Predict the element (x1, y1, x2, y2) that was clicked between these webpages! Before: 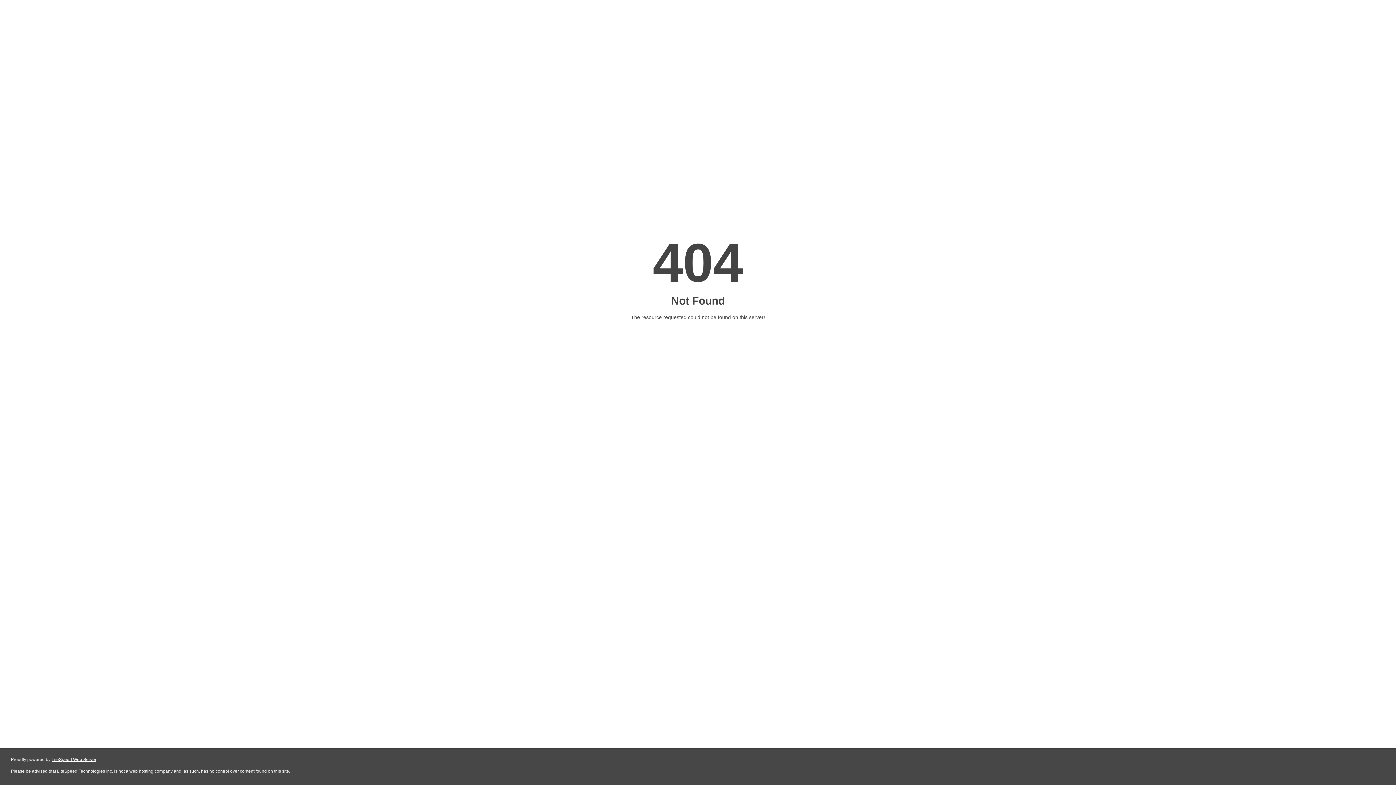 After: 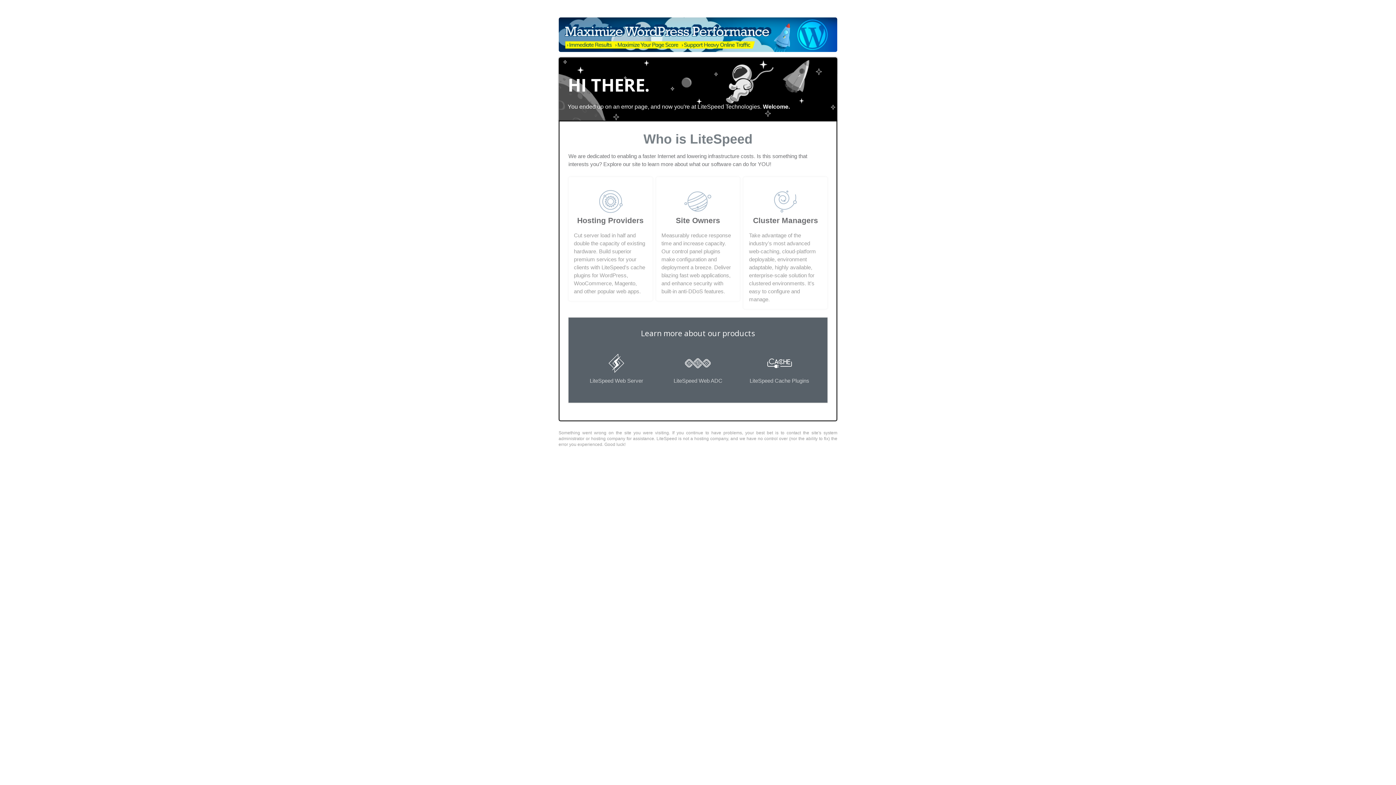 Action: bbox: (51, 757, 96, 762) label: LiteSpeed Web Server